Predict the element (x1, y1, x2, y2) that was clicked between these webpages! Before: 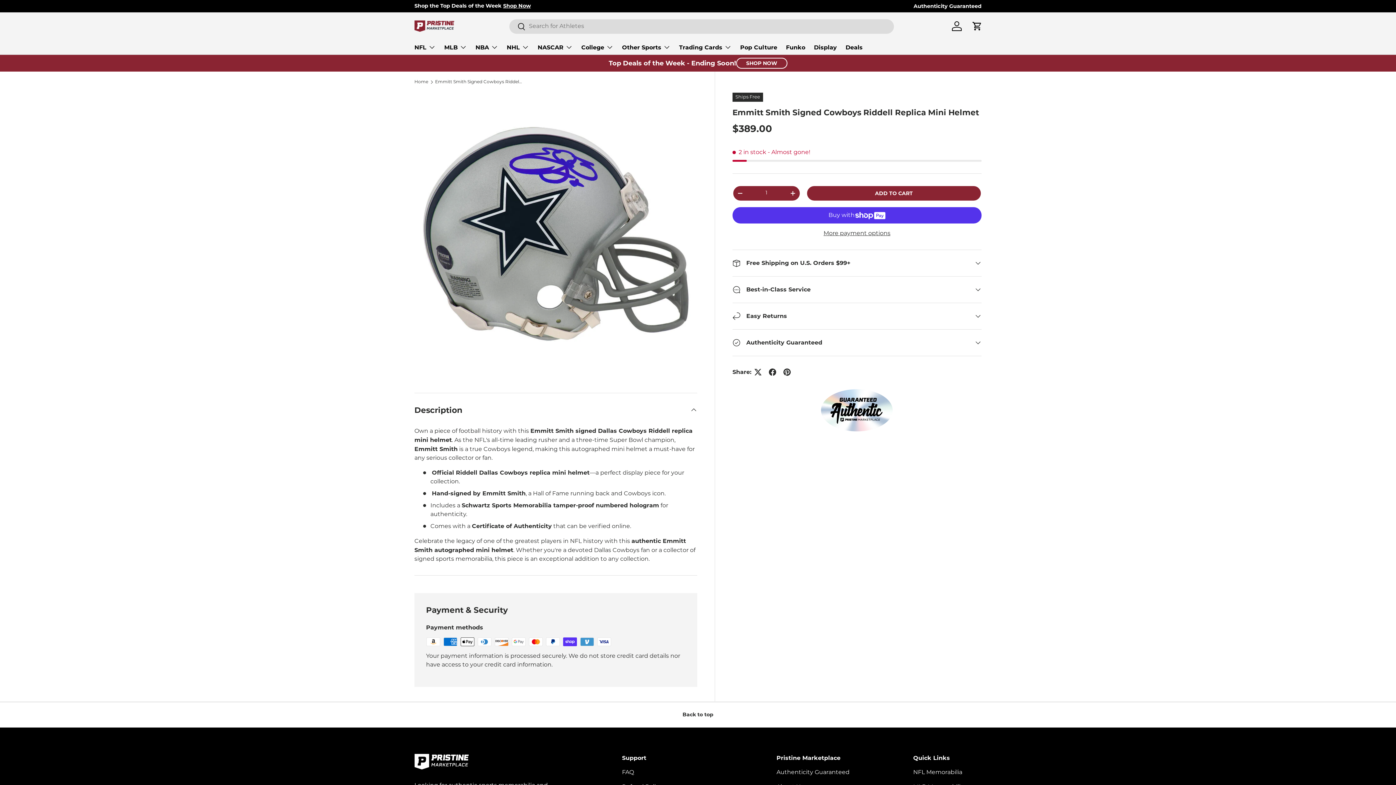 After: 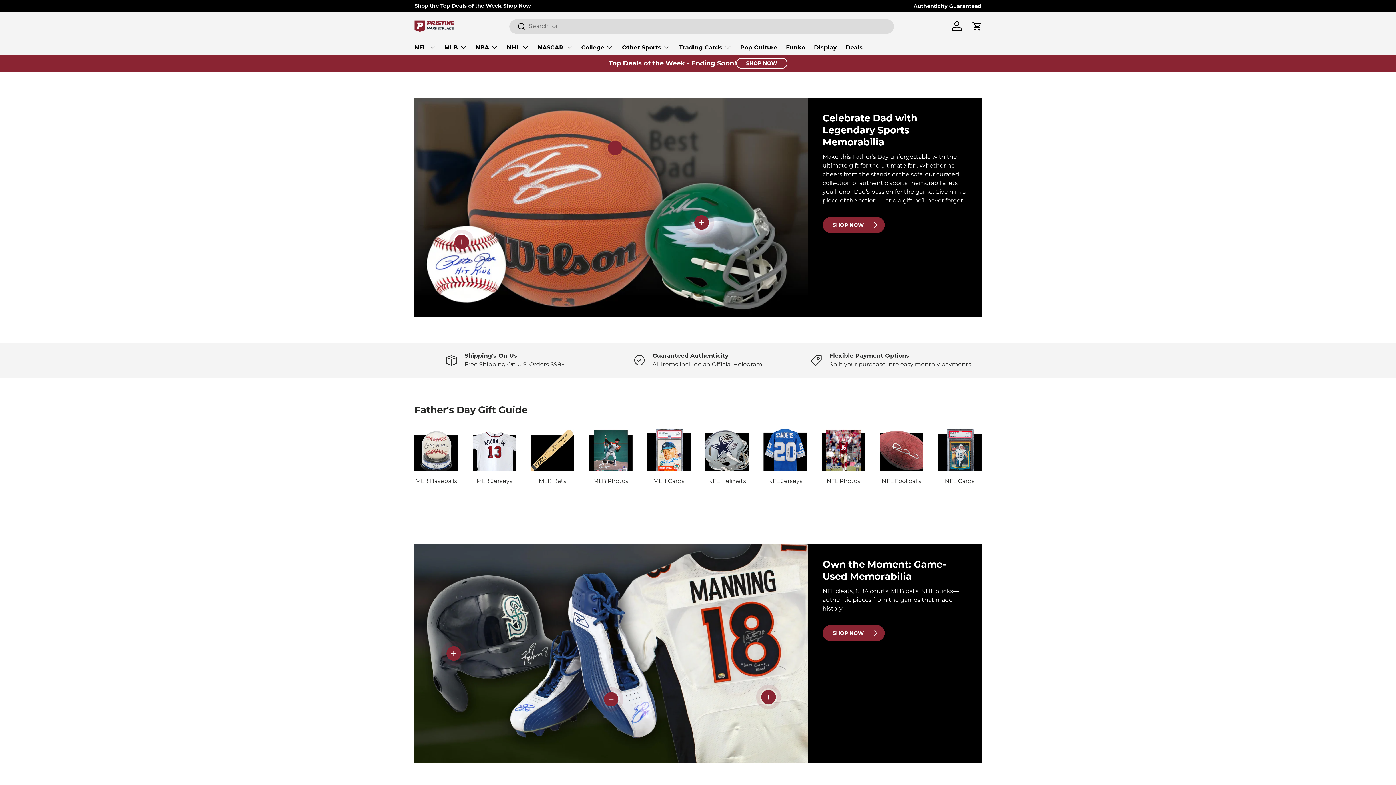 Action: label: Home bbox: (414, 80, 428, 84)